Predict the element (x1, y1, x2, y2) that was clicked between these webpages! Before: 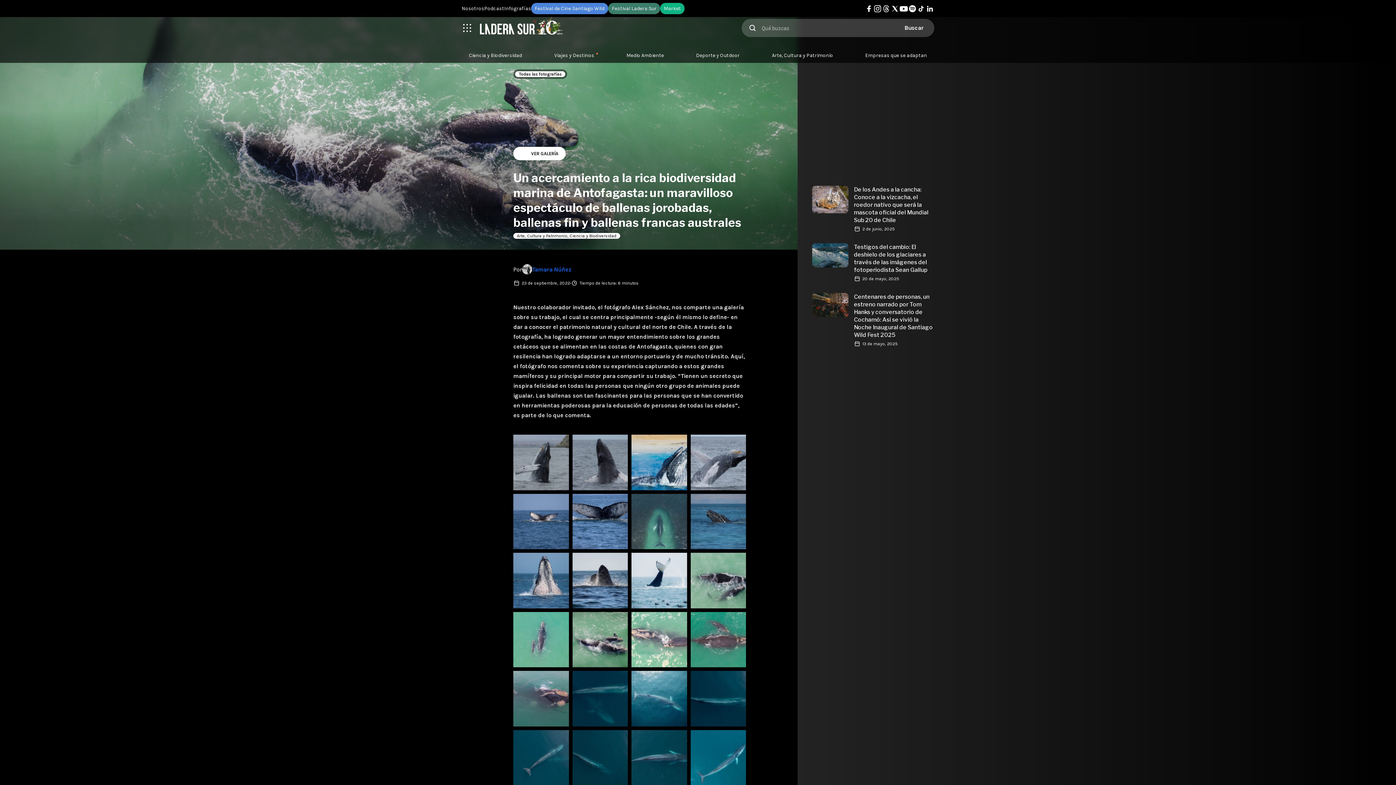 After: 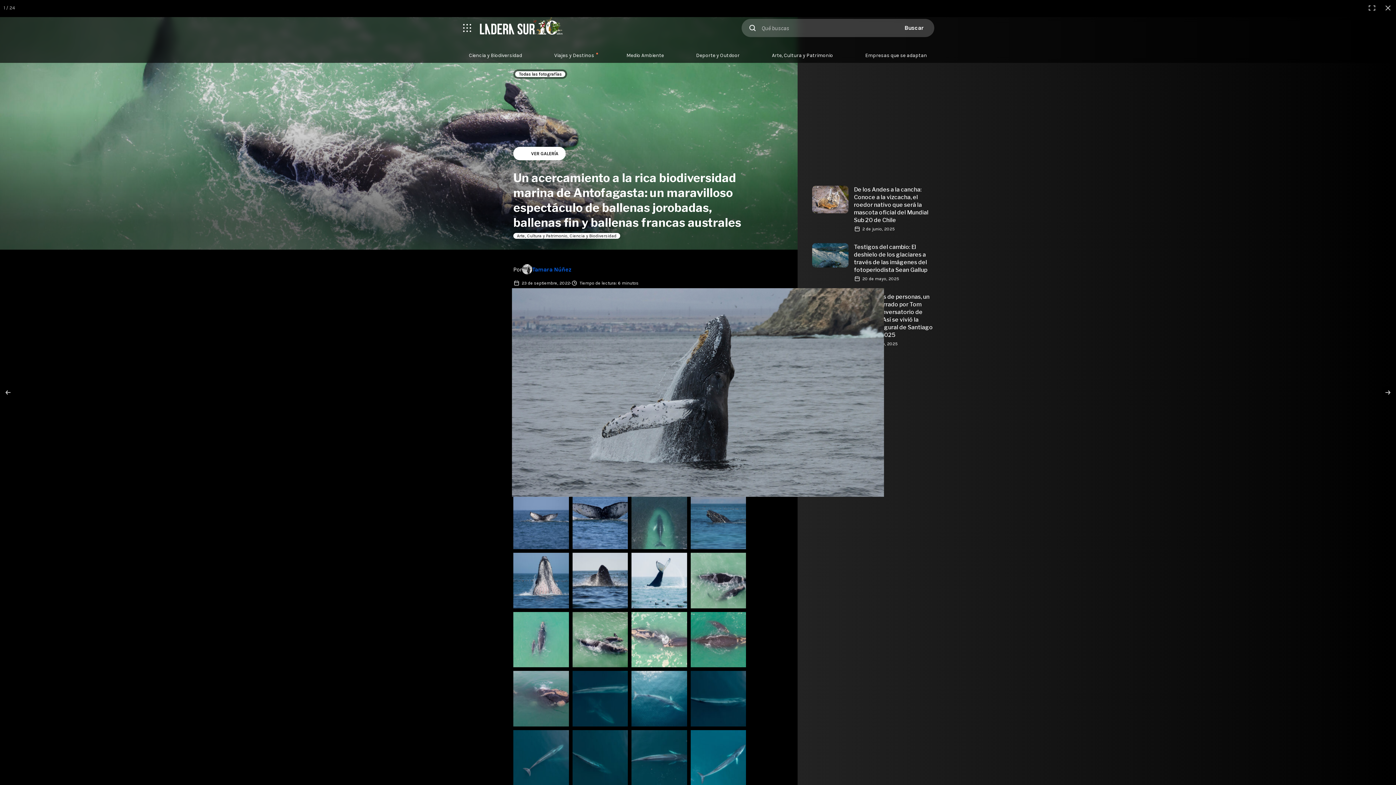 Action: bbox: (513, 434, 568, 490)